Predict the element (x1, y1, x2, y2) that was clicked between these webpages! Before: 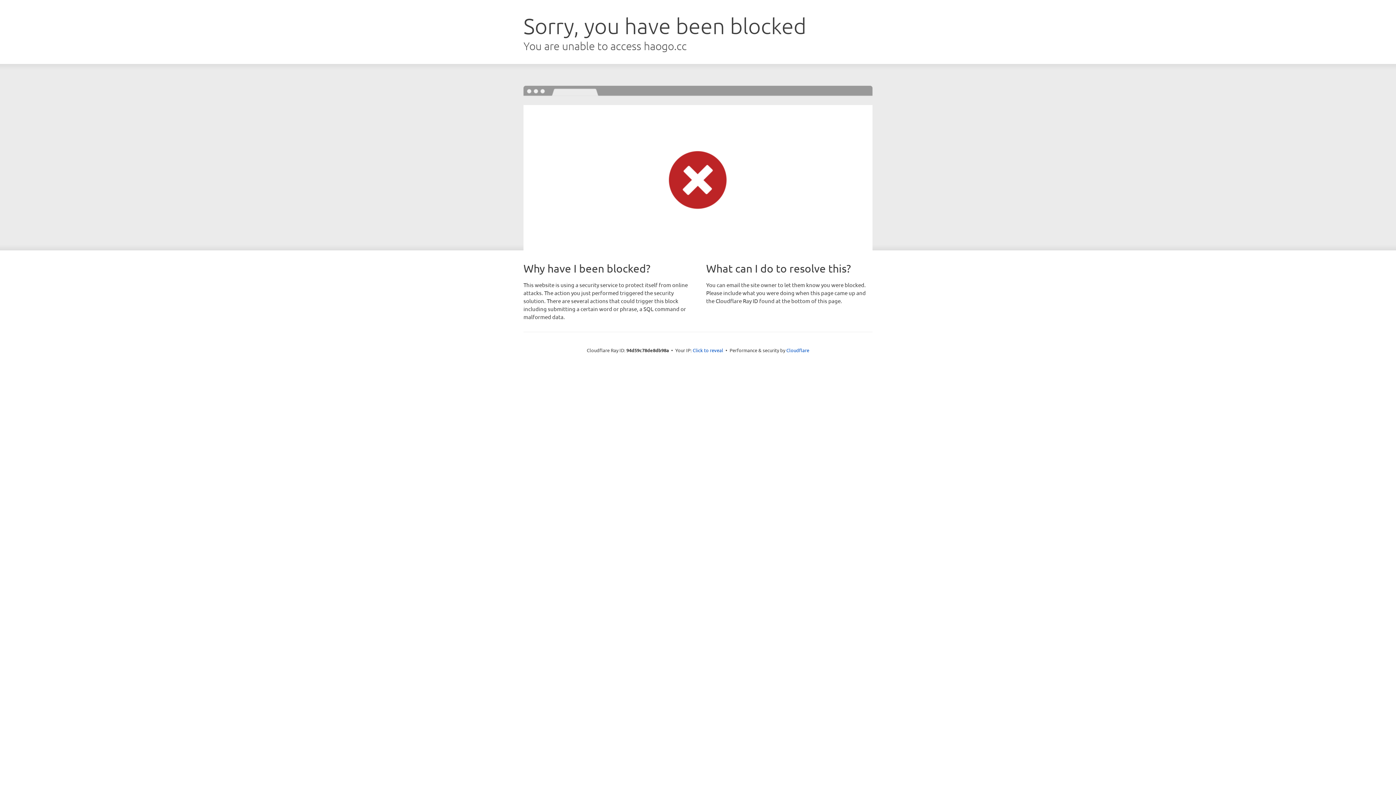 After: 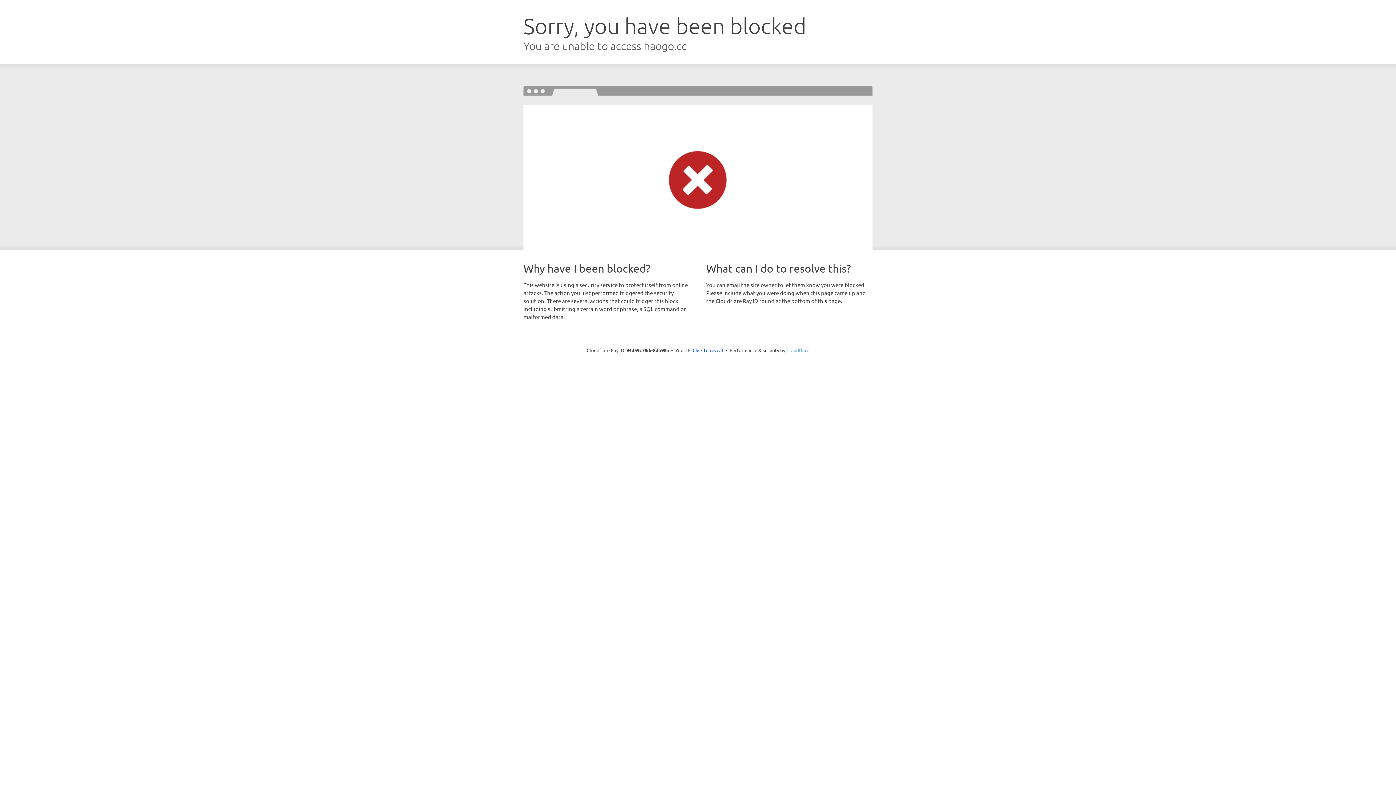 Action: bbox: (786, 347, 809, 353) label: Cloudflare